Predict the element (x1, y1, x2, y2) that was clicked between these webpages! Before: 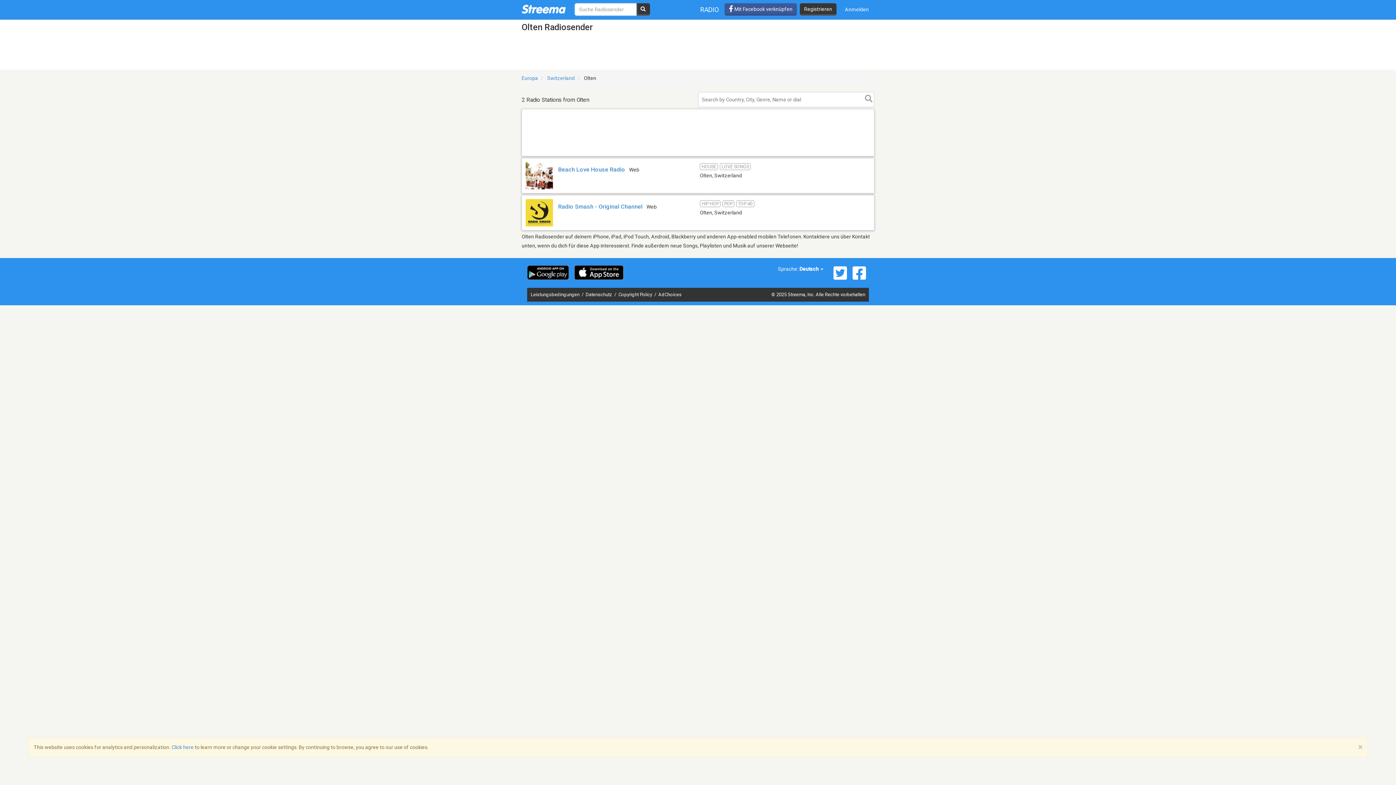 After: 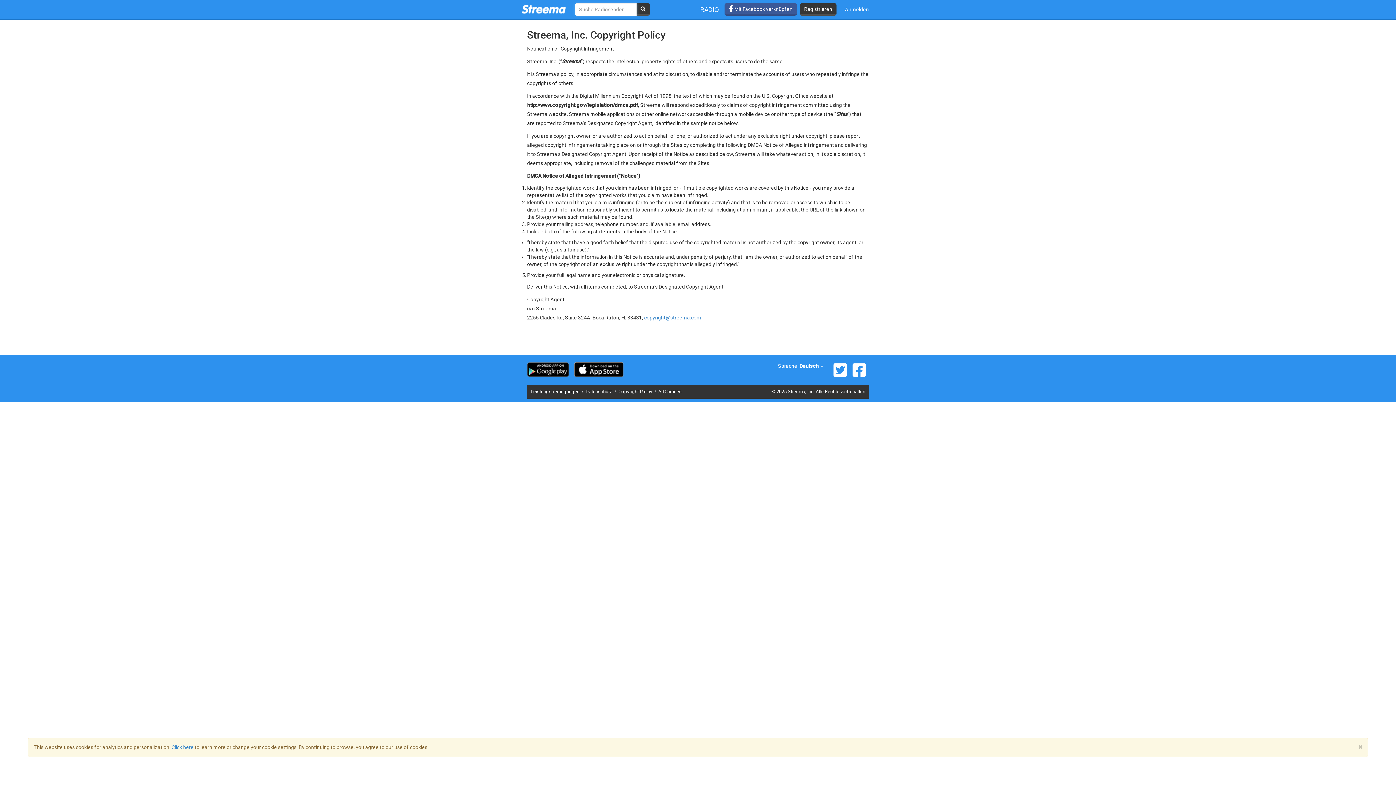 Action: label: Copyright Policy  bbox: (618, 291, 653, 297)